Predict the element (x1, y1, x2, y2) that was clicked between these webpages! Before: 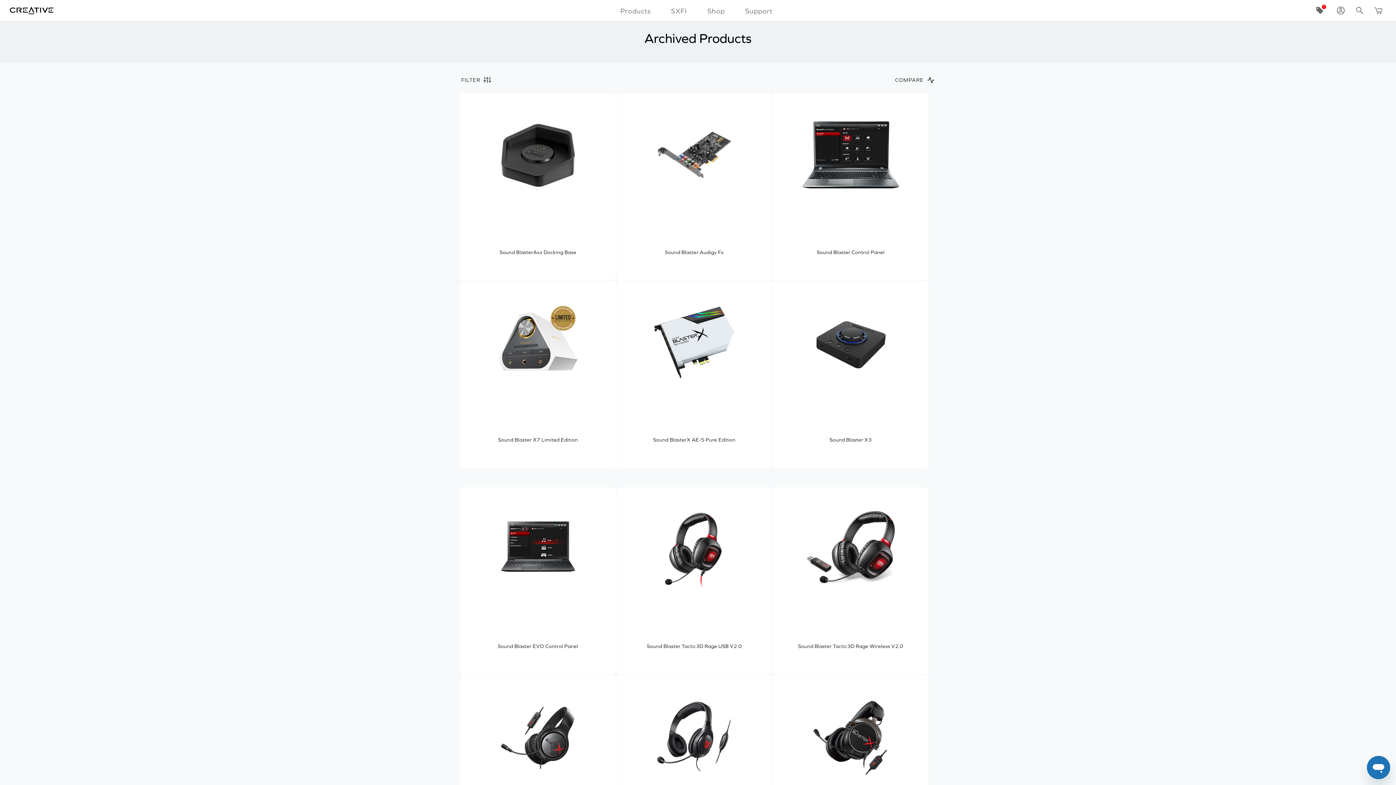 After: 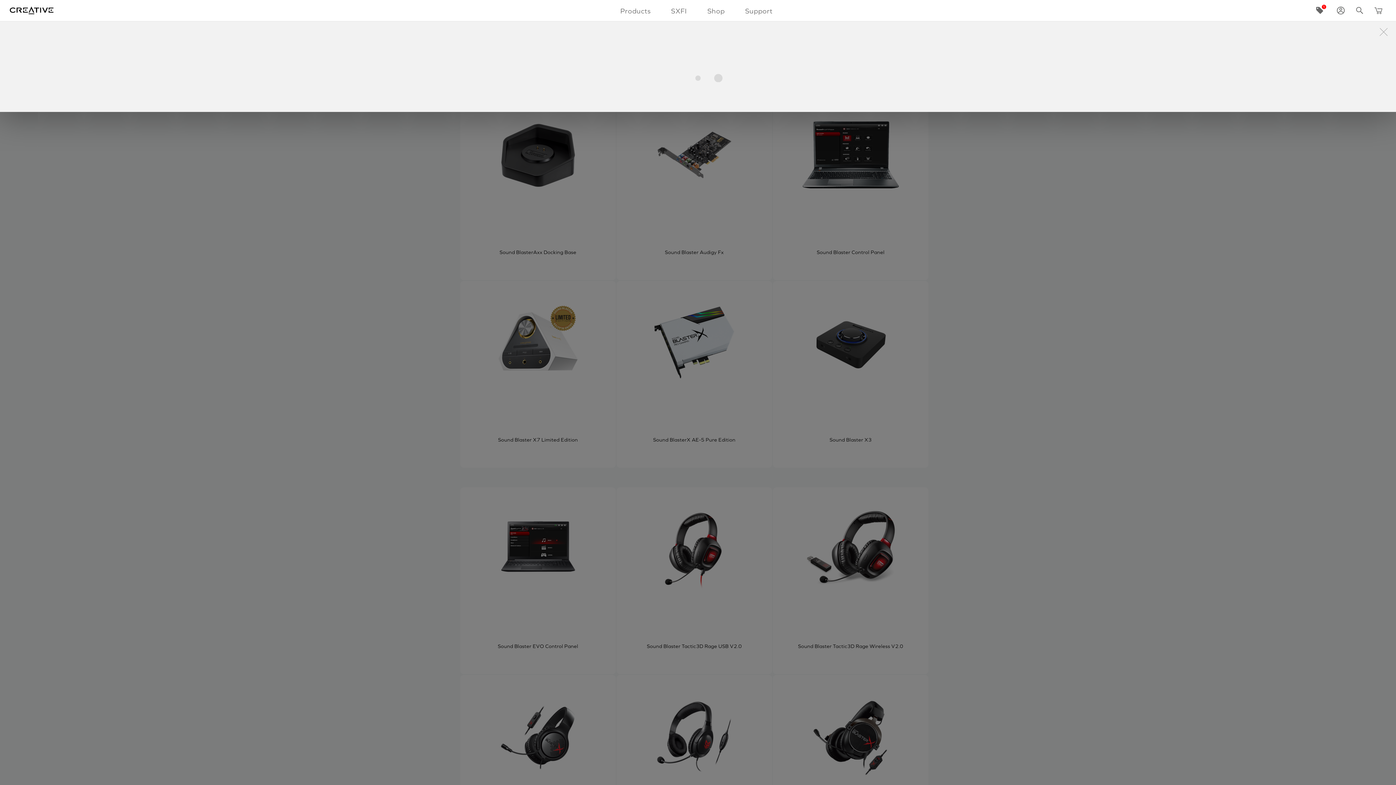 Action: bbox: (1336, 1, 1345, 20)